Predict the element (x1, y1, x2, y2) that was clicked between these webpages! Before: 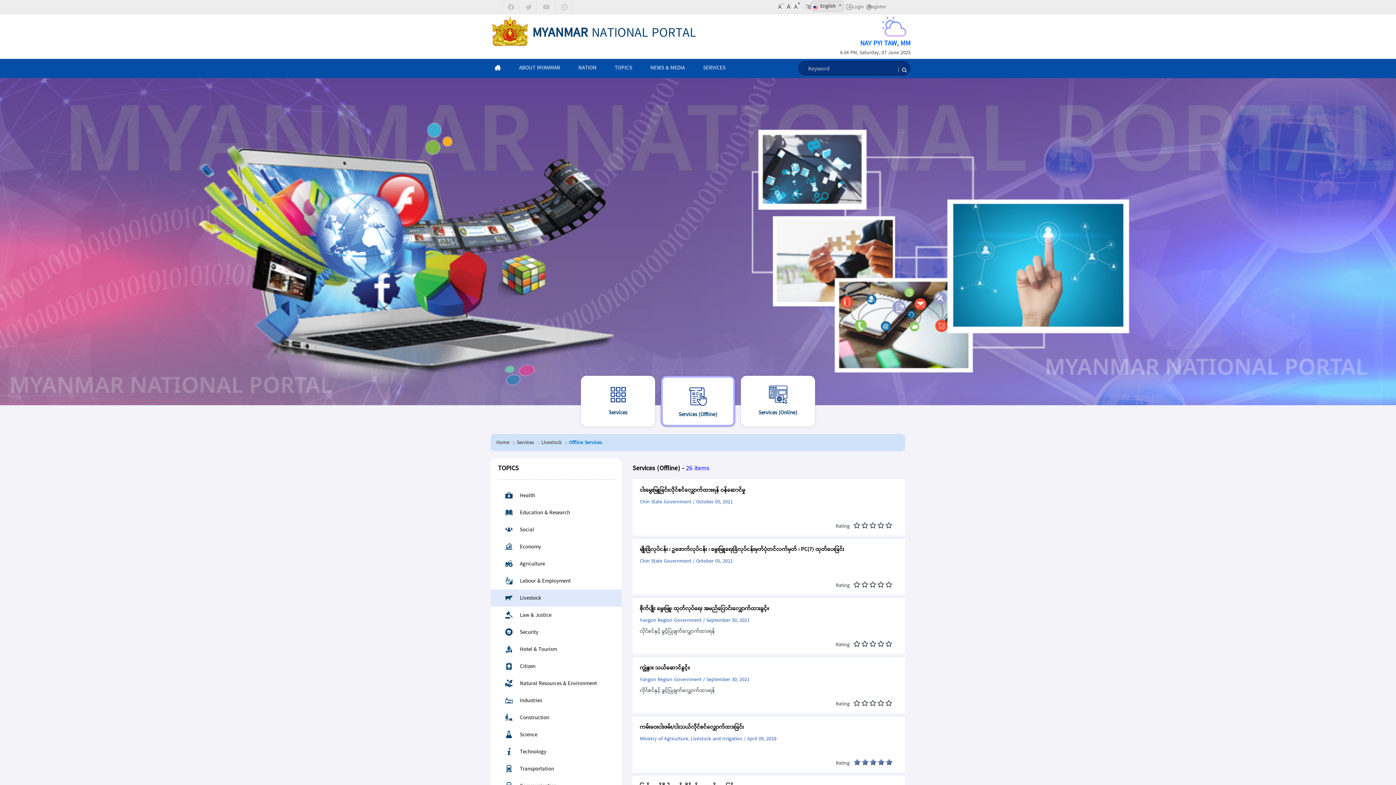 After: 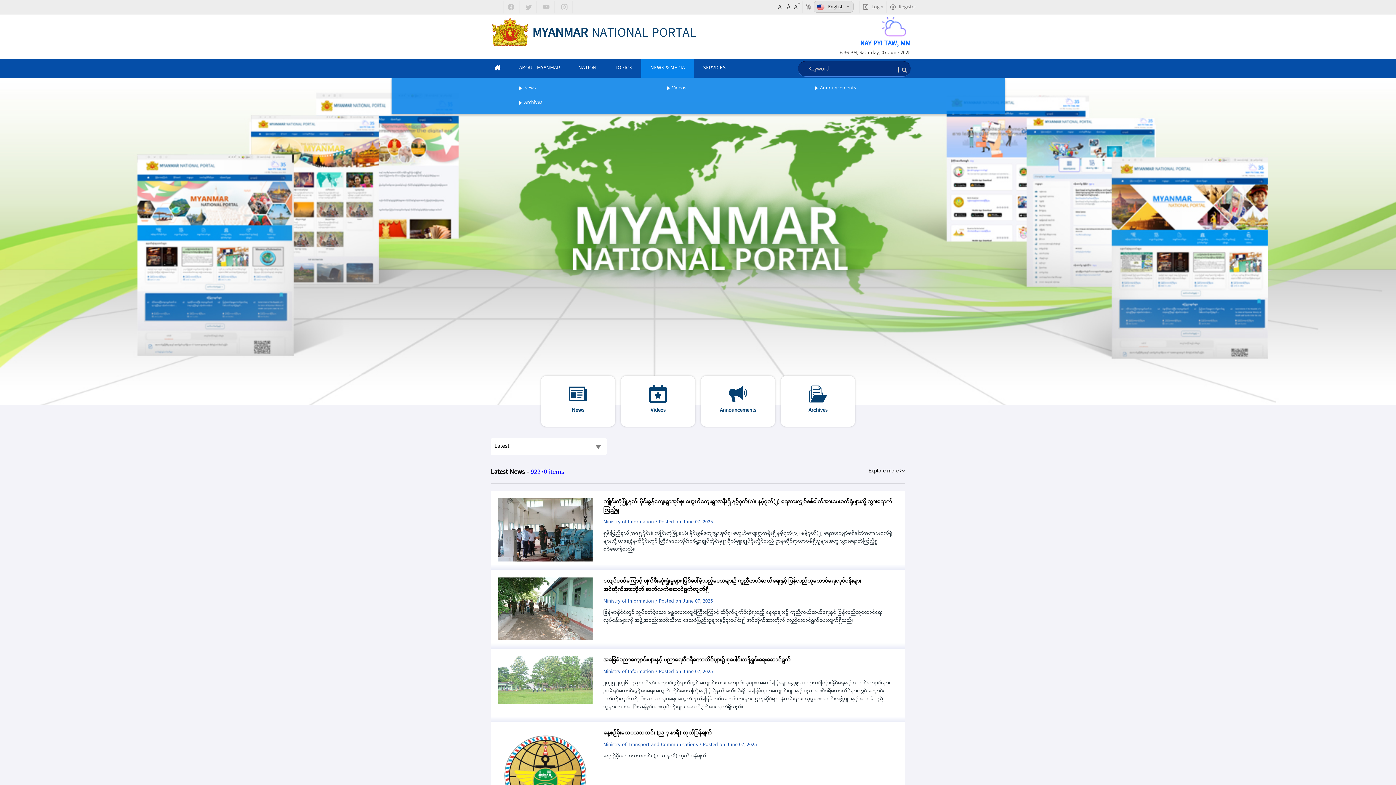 Action: label: NEWS & MEDIA bbox: (650, 59, 685, 78)